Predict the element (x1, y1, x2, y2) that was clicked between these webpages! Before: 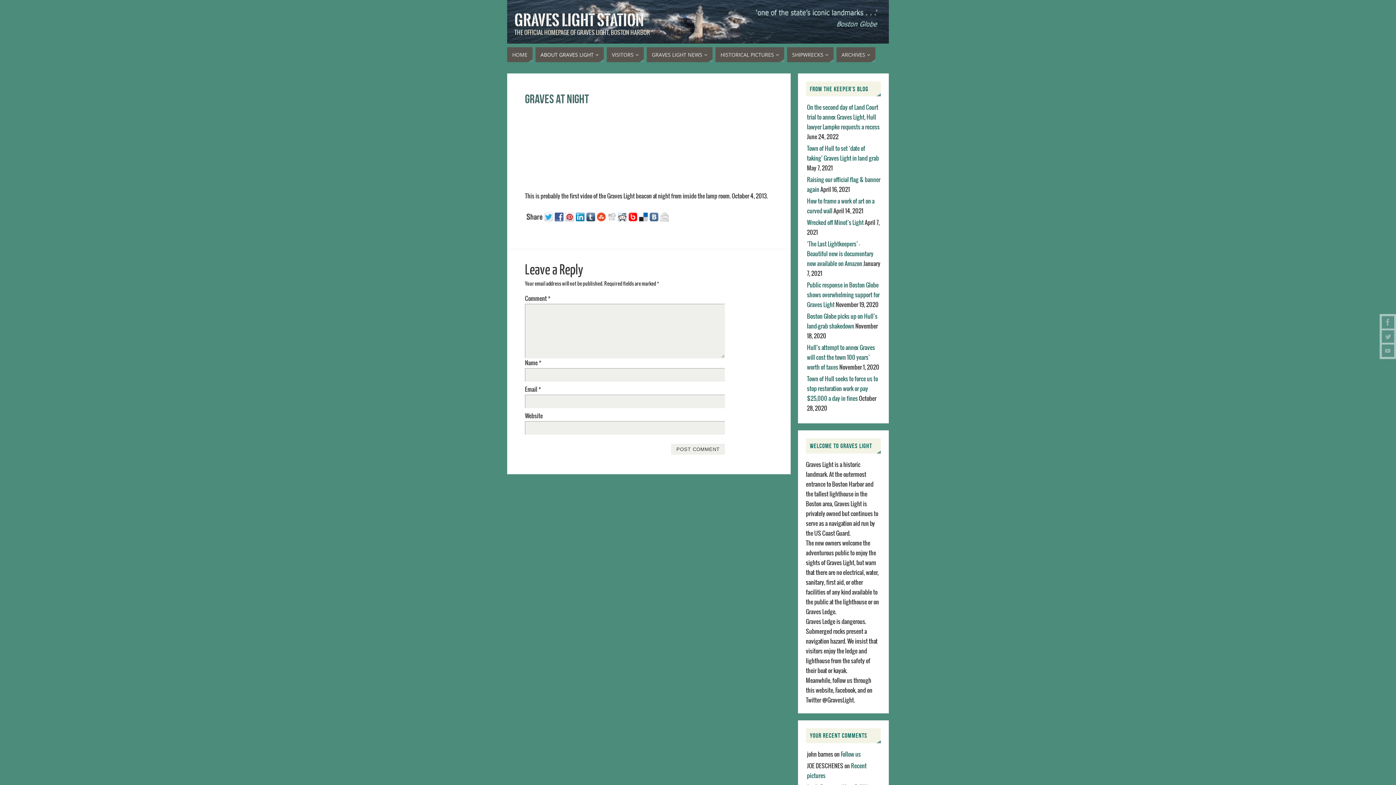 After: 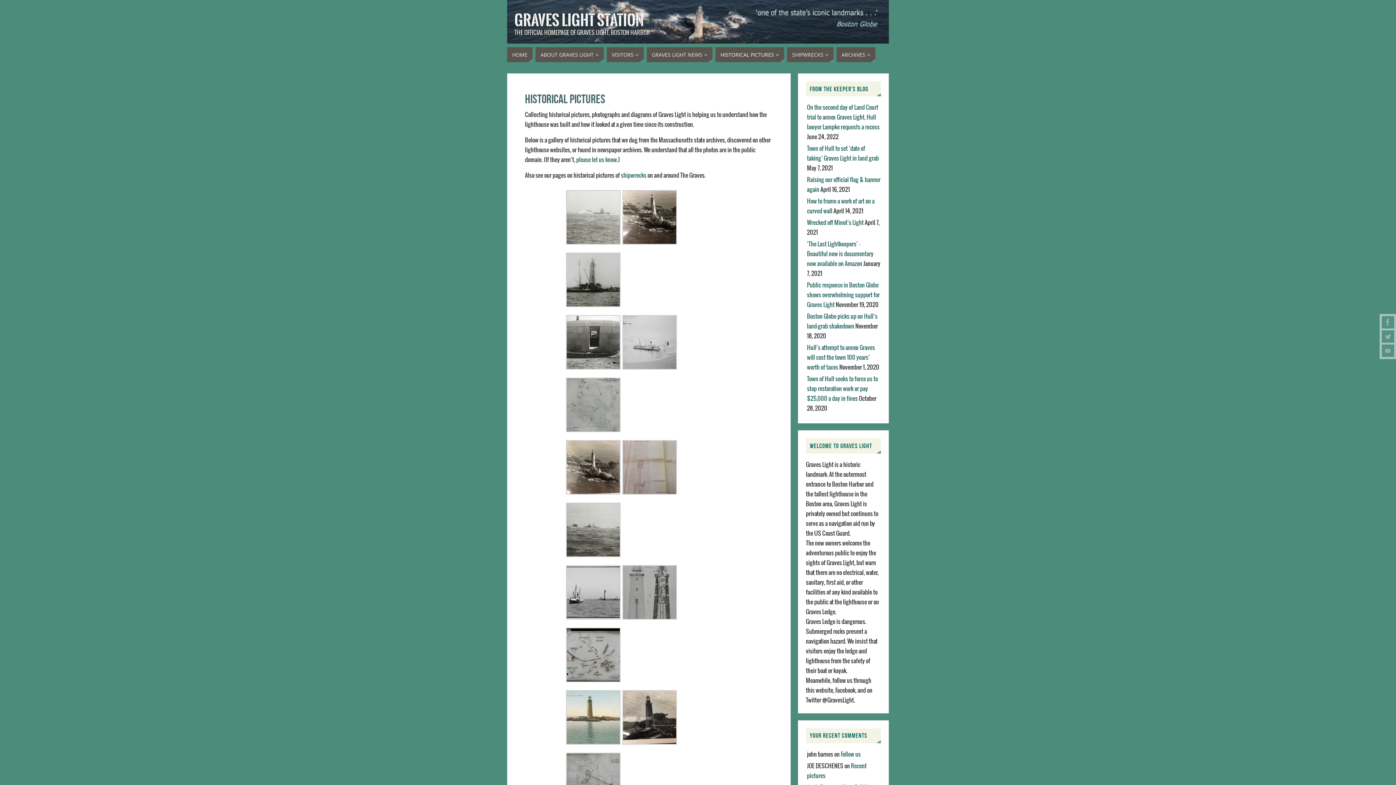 Action: label: HISTORICAL PICTURES bbox: (715, 47, 784, 62)